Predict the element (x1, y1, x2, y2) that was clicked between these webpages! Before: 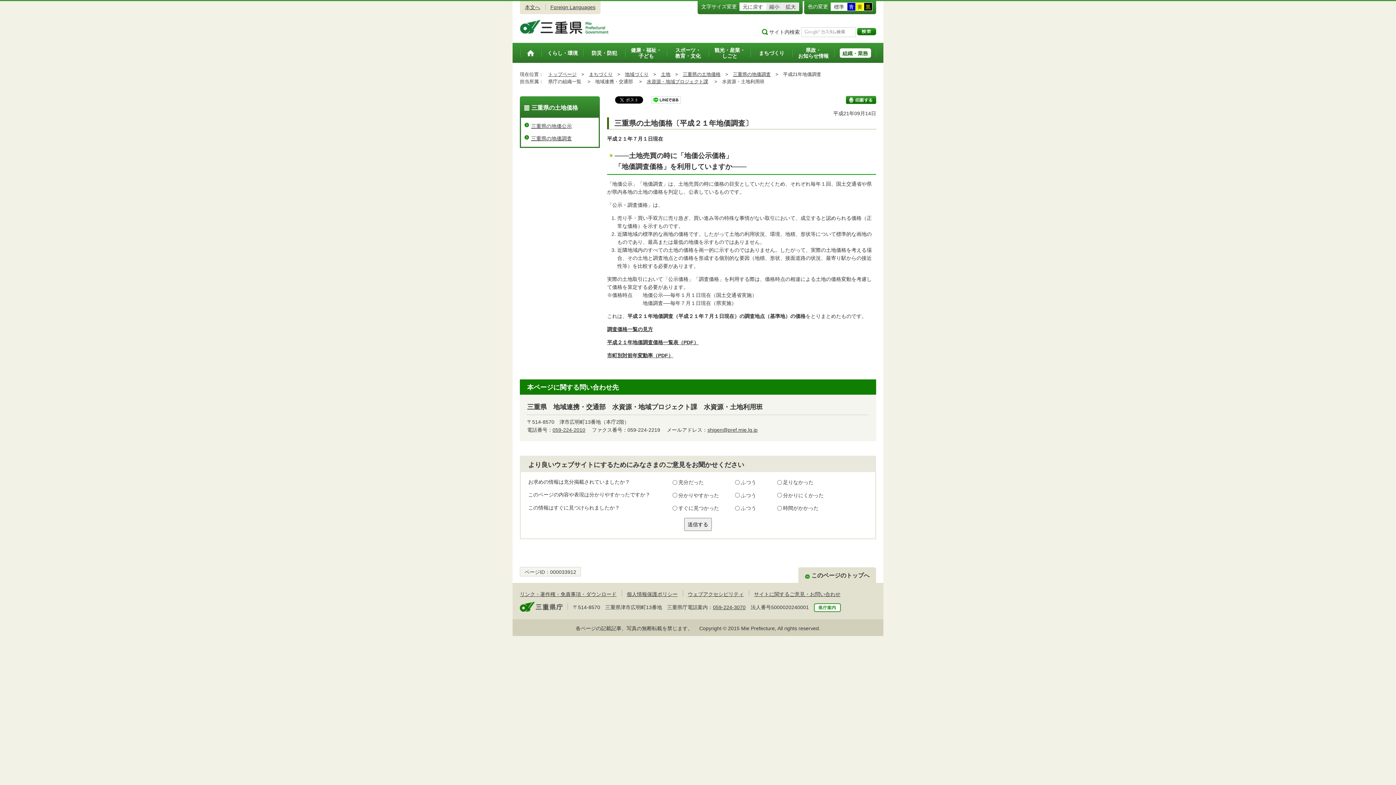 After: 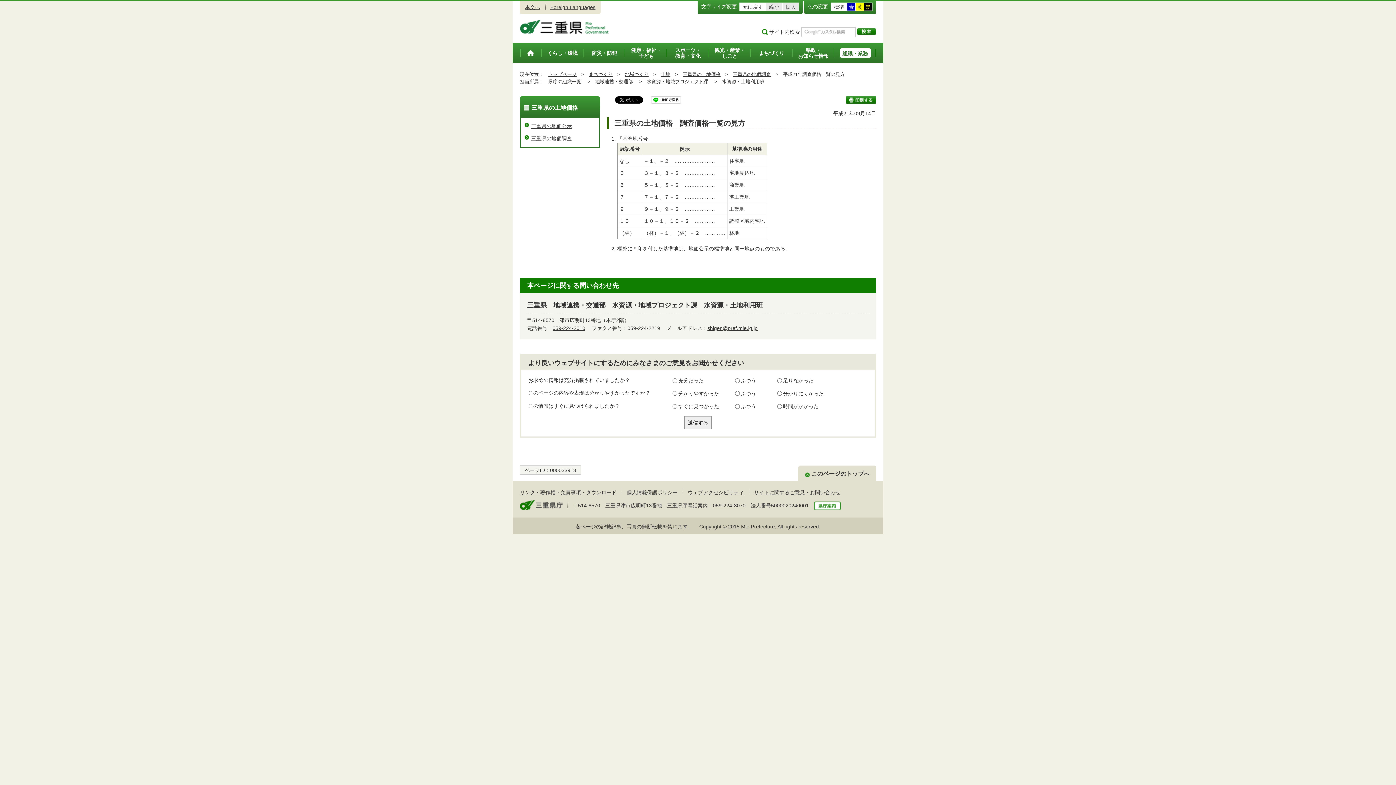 Action: label: 調査価格一覧の見方 bbox: (607, 326, 653, 332)